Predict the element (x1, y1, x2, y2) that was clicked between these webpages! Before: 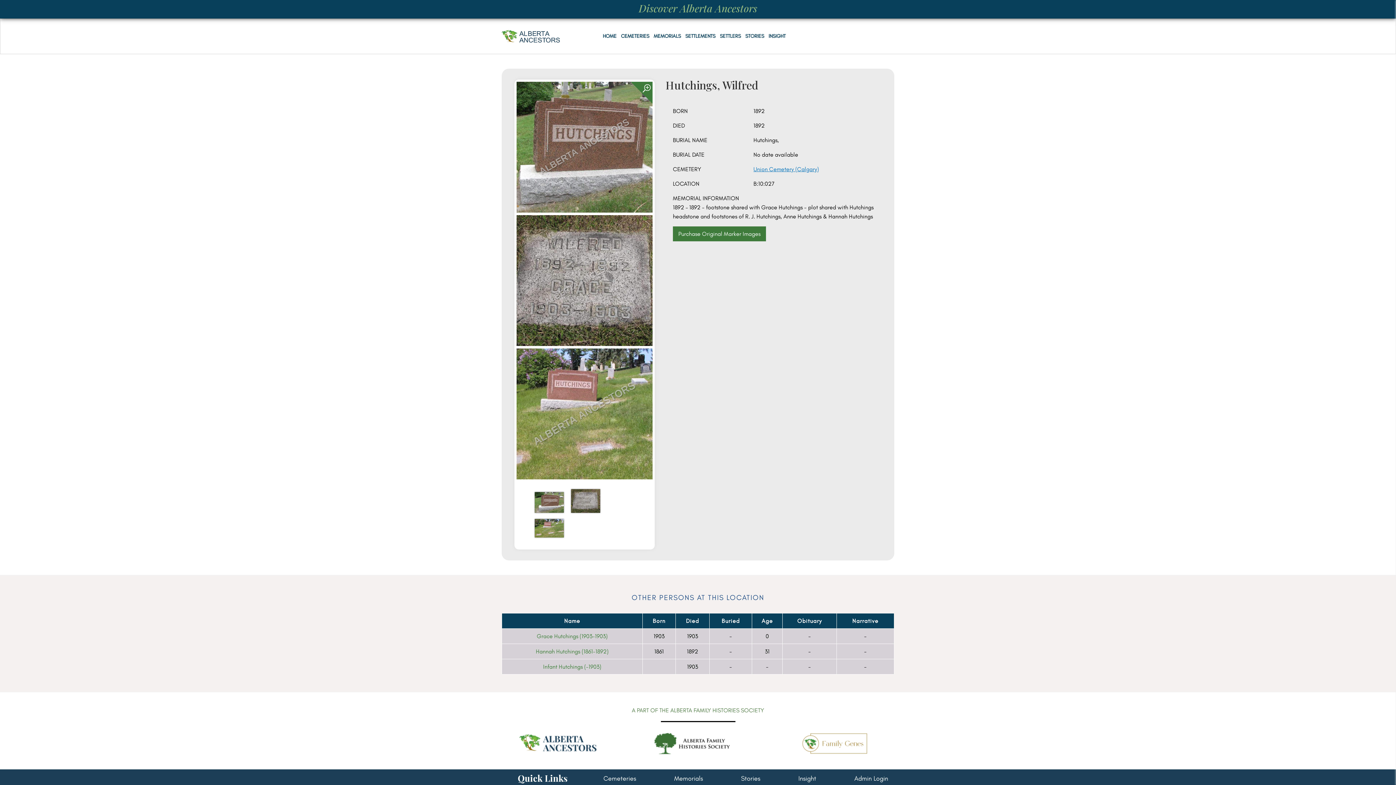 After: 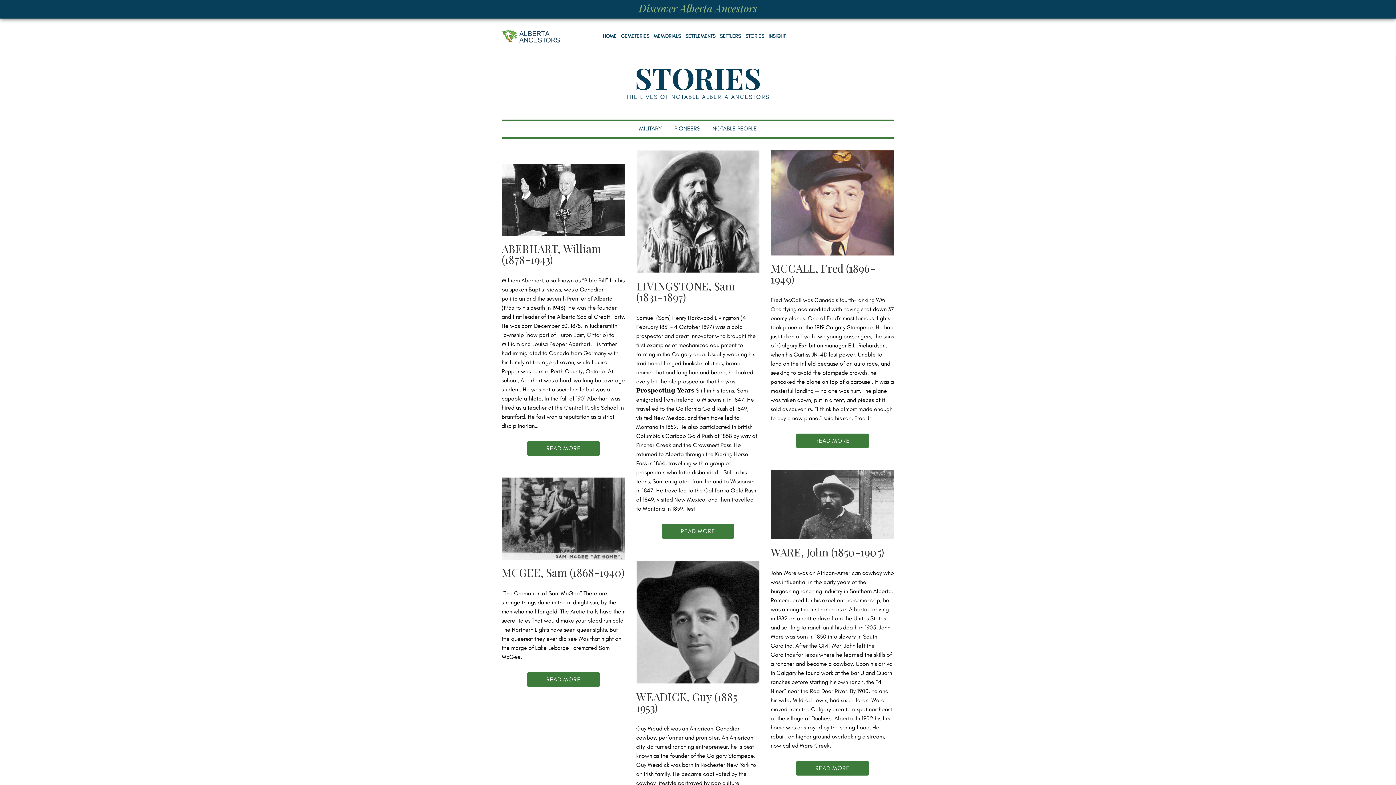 Action: bbox: (745, 22, 764, 50) label: STORIES